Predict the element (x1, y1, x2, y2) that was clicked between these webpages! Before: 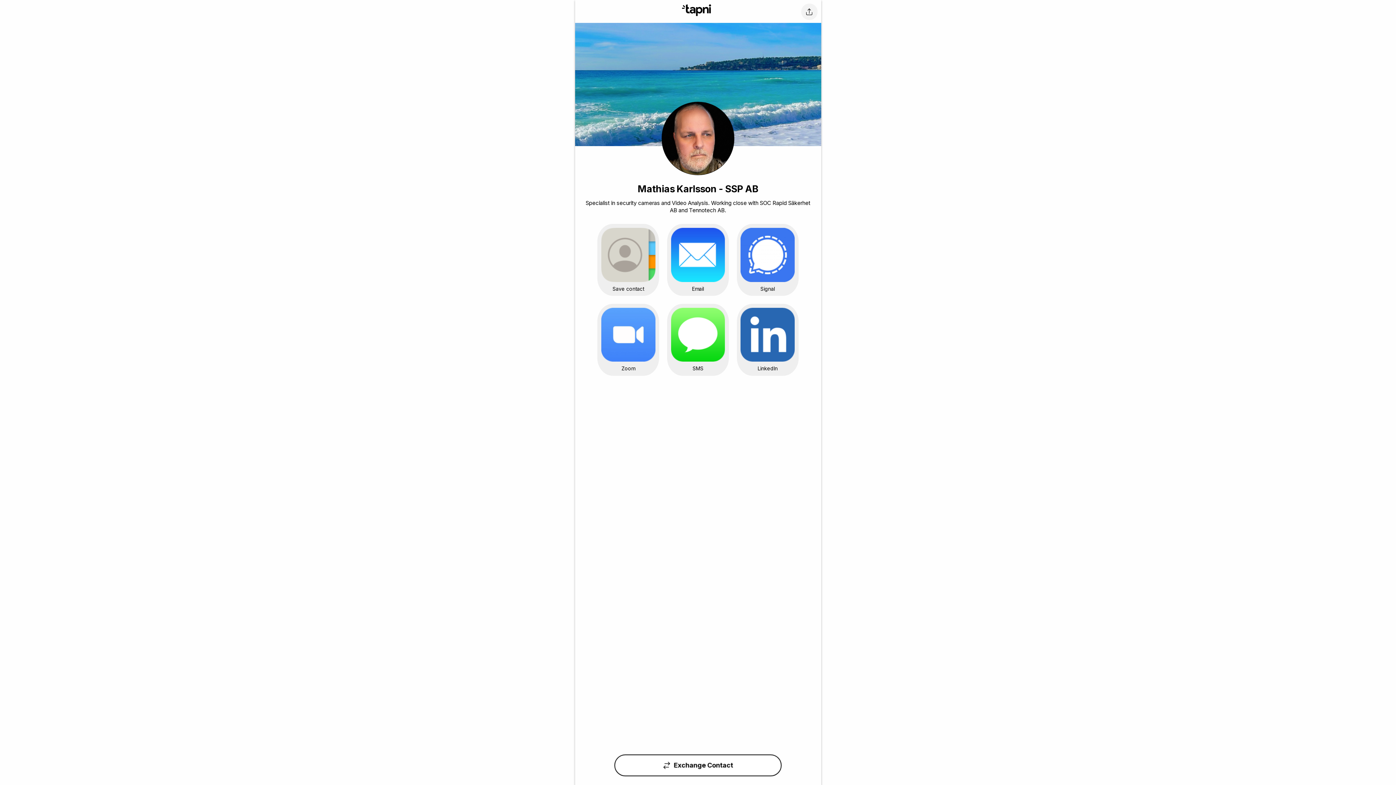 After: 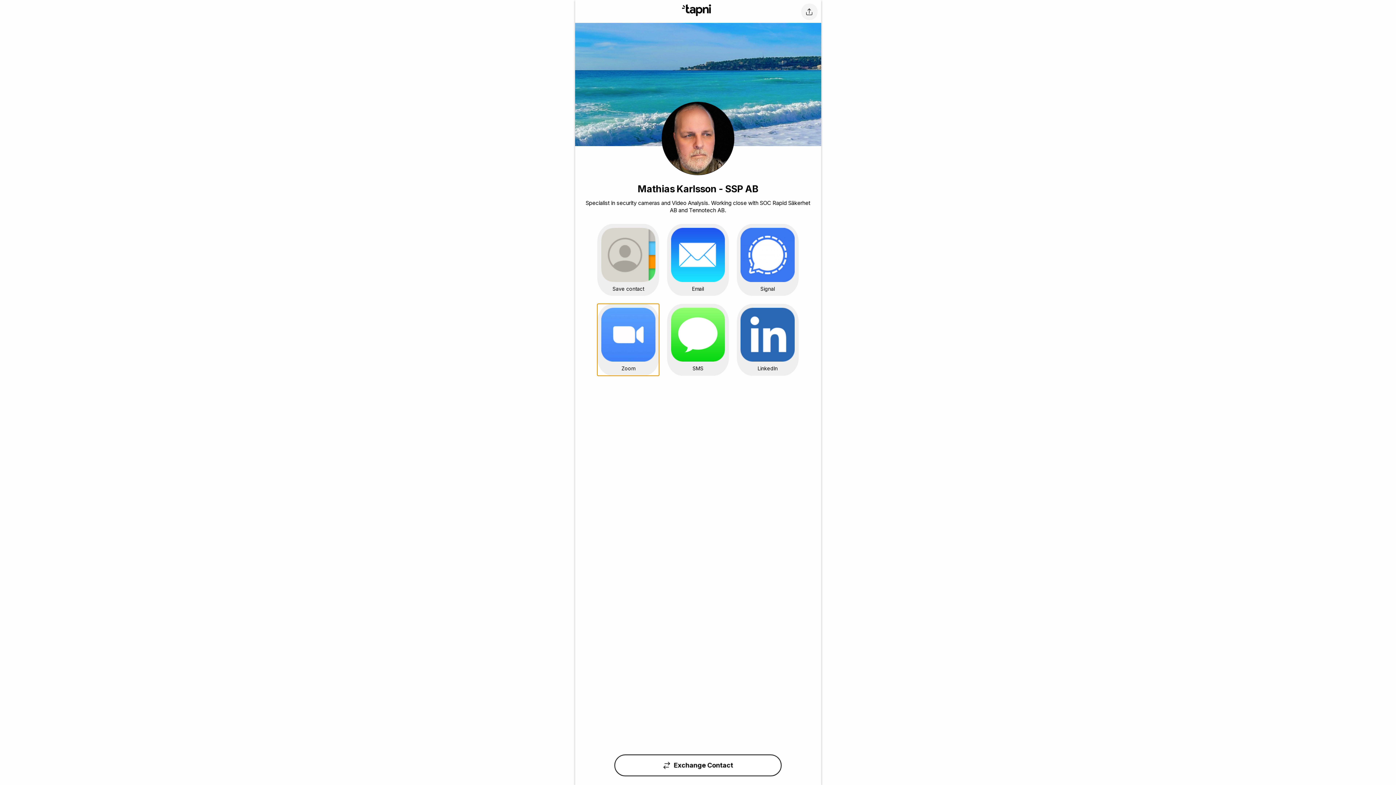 Action: label: Zoom bbox: (597, 304, 659, 376)